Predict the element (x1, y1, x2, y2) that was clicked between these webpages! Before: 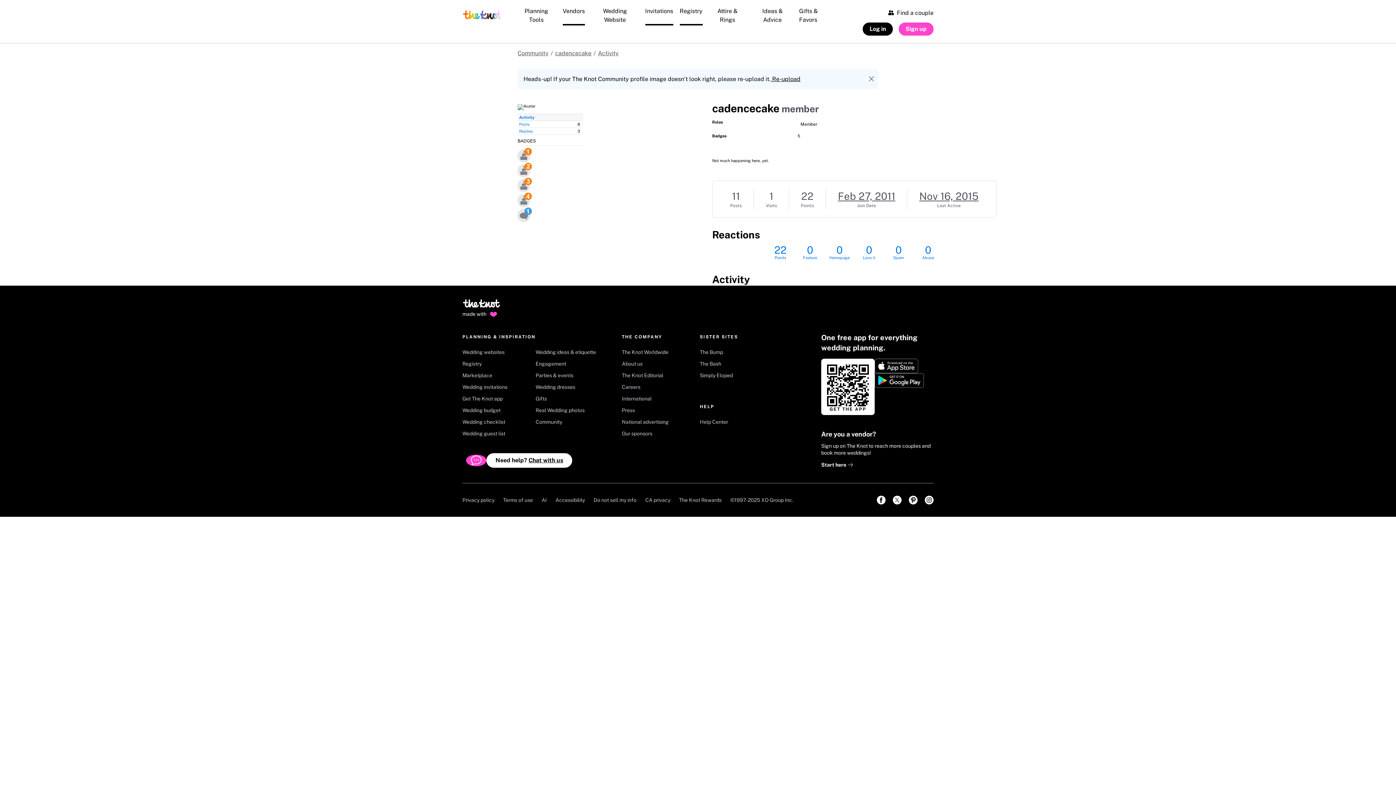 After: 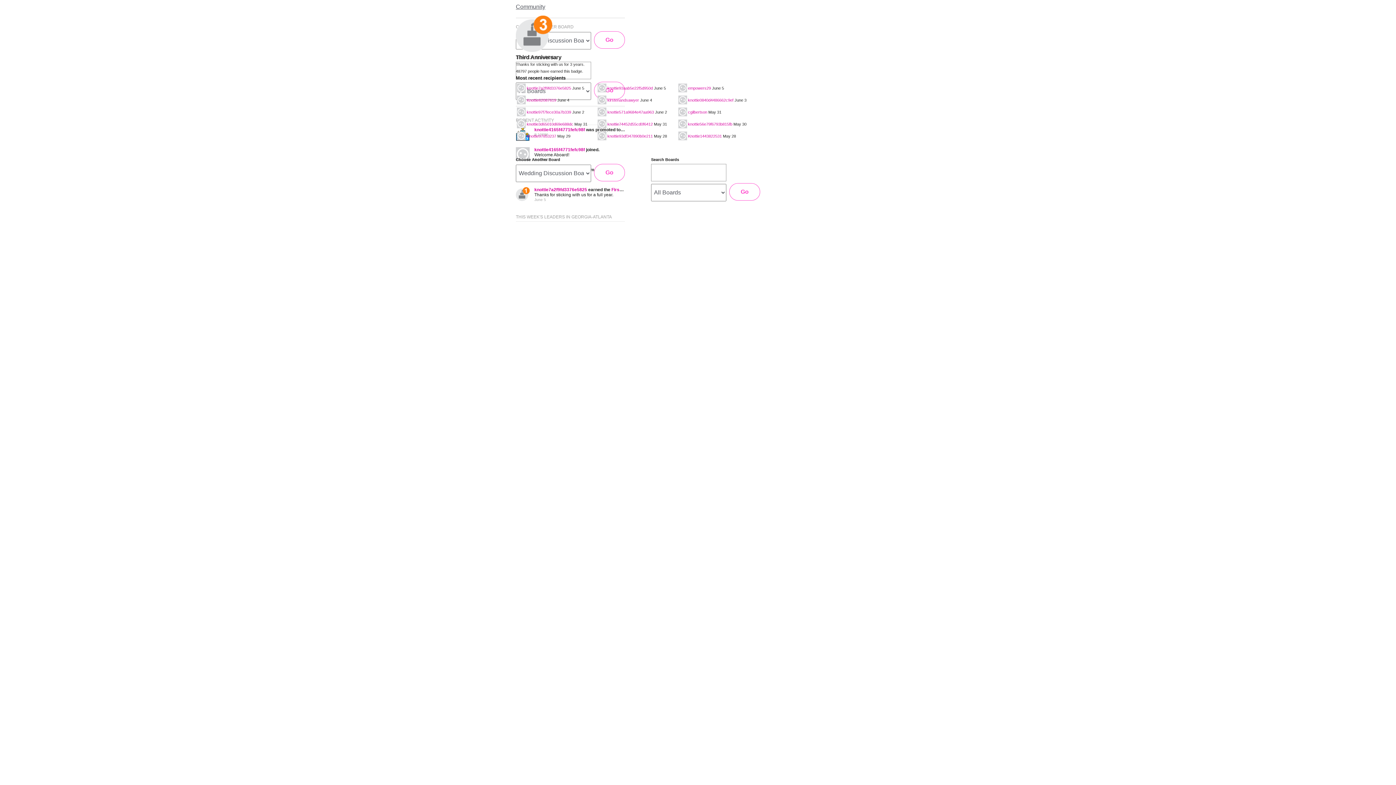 Action: bbox: (517, 177, 584, 192)